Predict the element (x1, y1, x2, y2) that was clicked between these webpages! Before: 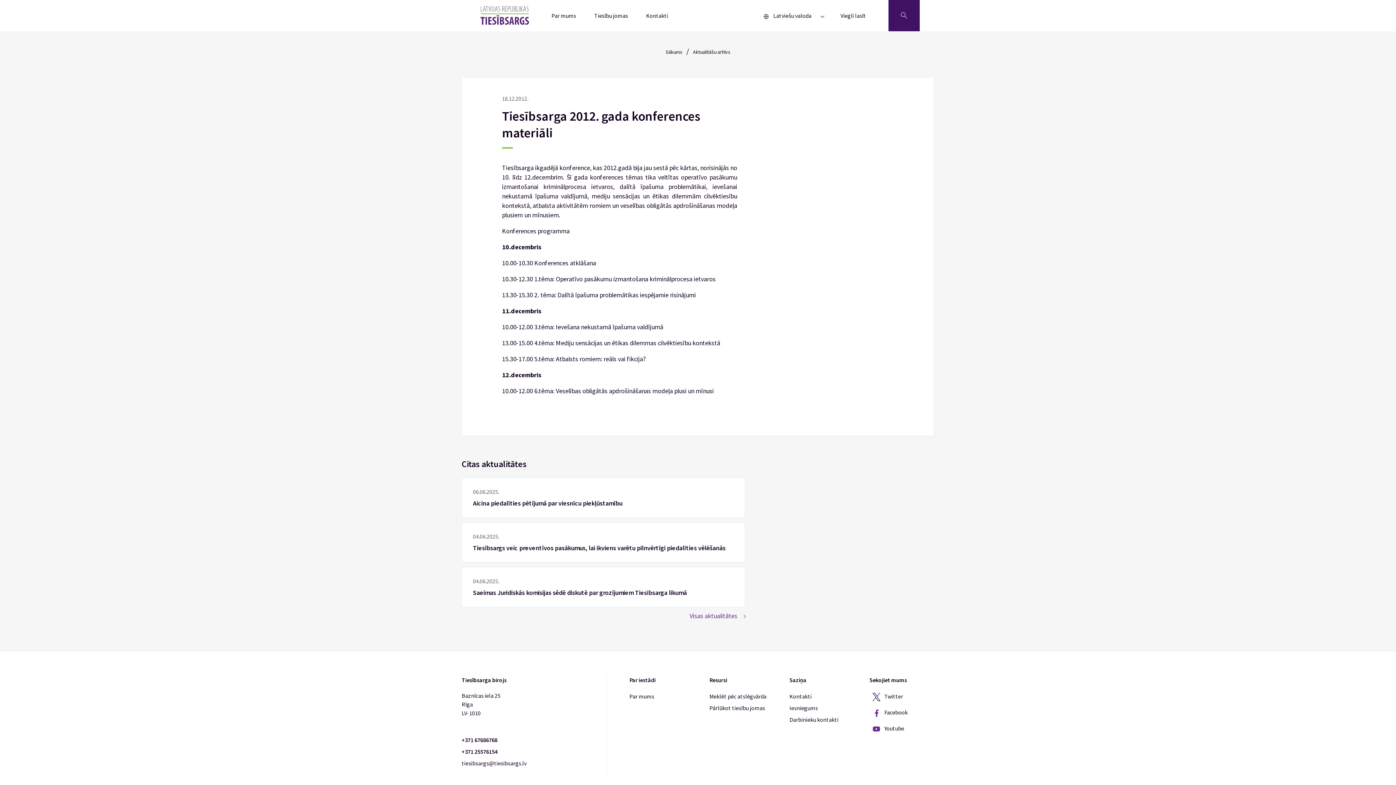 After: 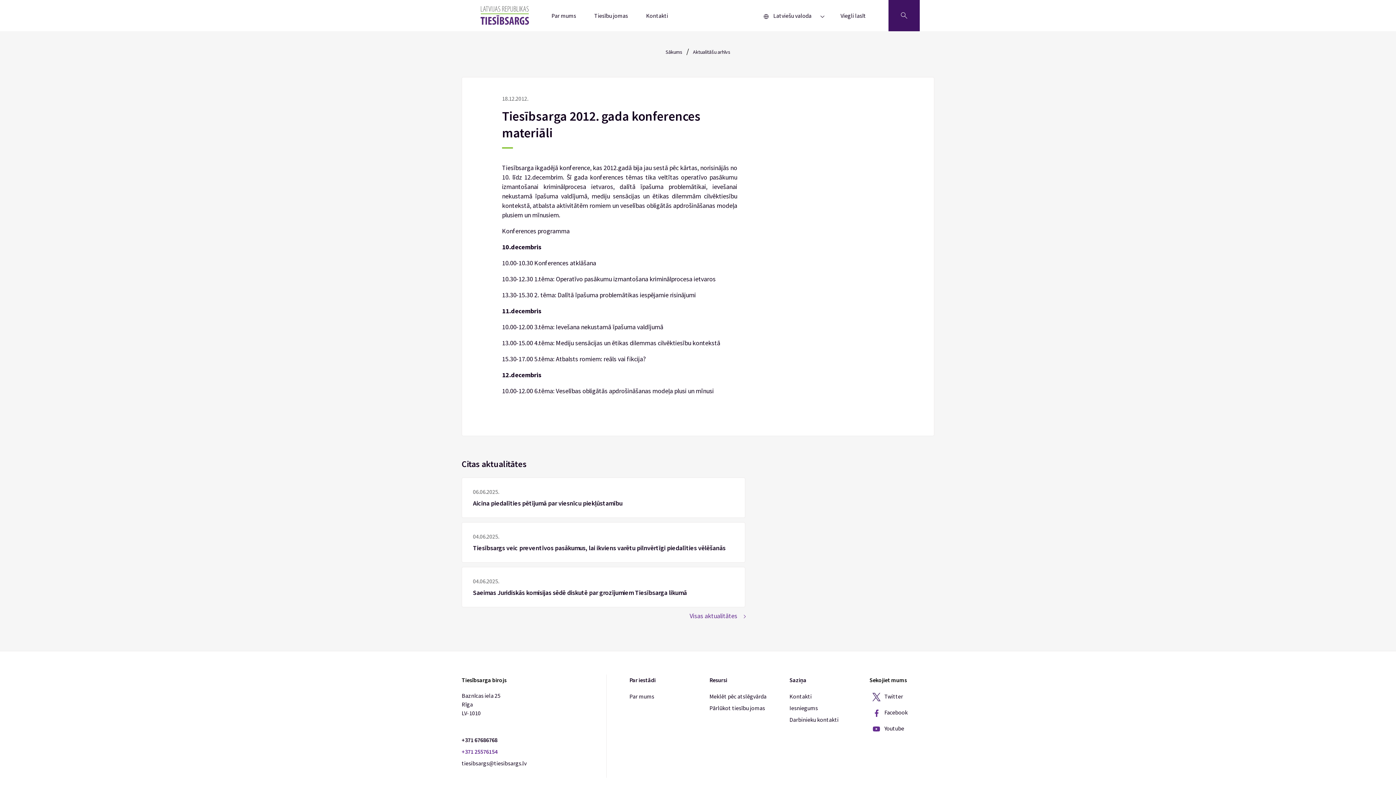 Action: label: Otrais tālrunis bbox: (461, 746, 595, 757)